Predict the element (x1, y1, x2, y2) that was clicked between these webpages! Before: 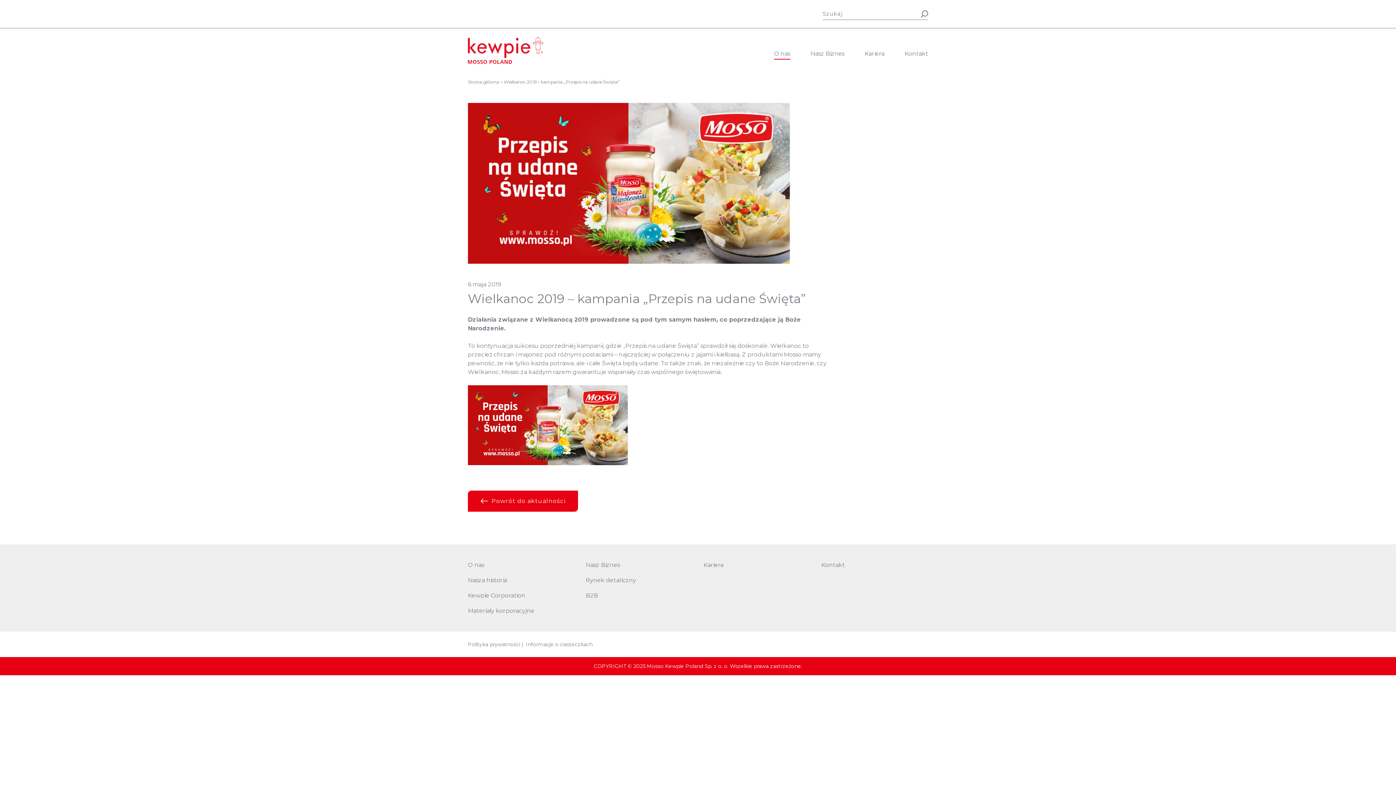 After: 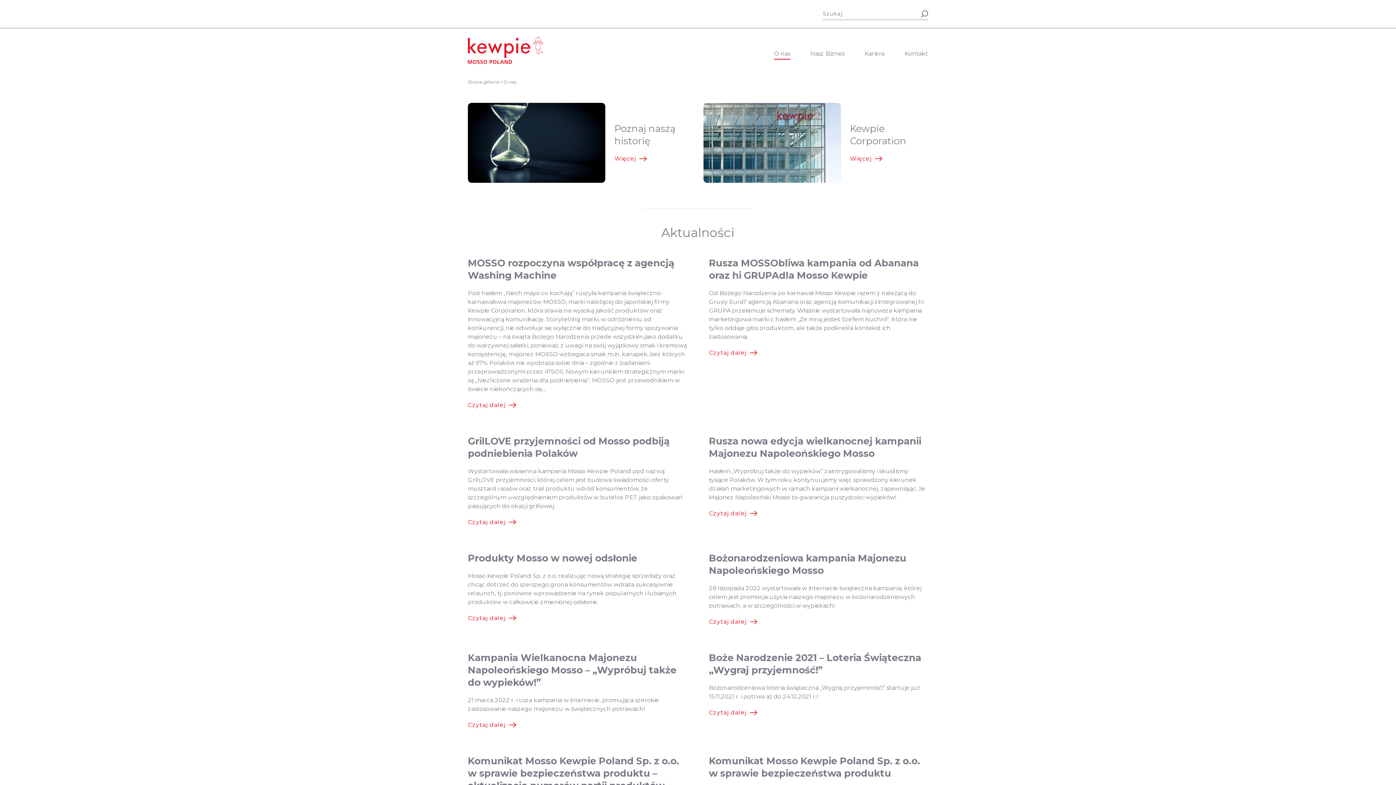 Action: label: O nas bbox: (766, 45, 797, 62)